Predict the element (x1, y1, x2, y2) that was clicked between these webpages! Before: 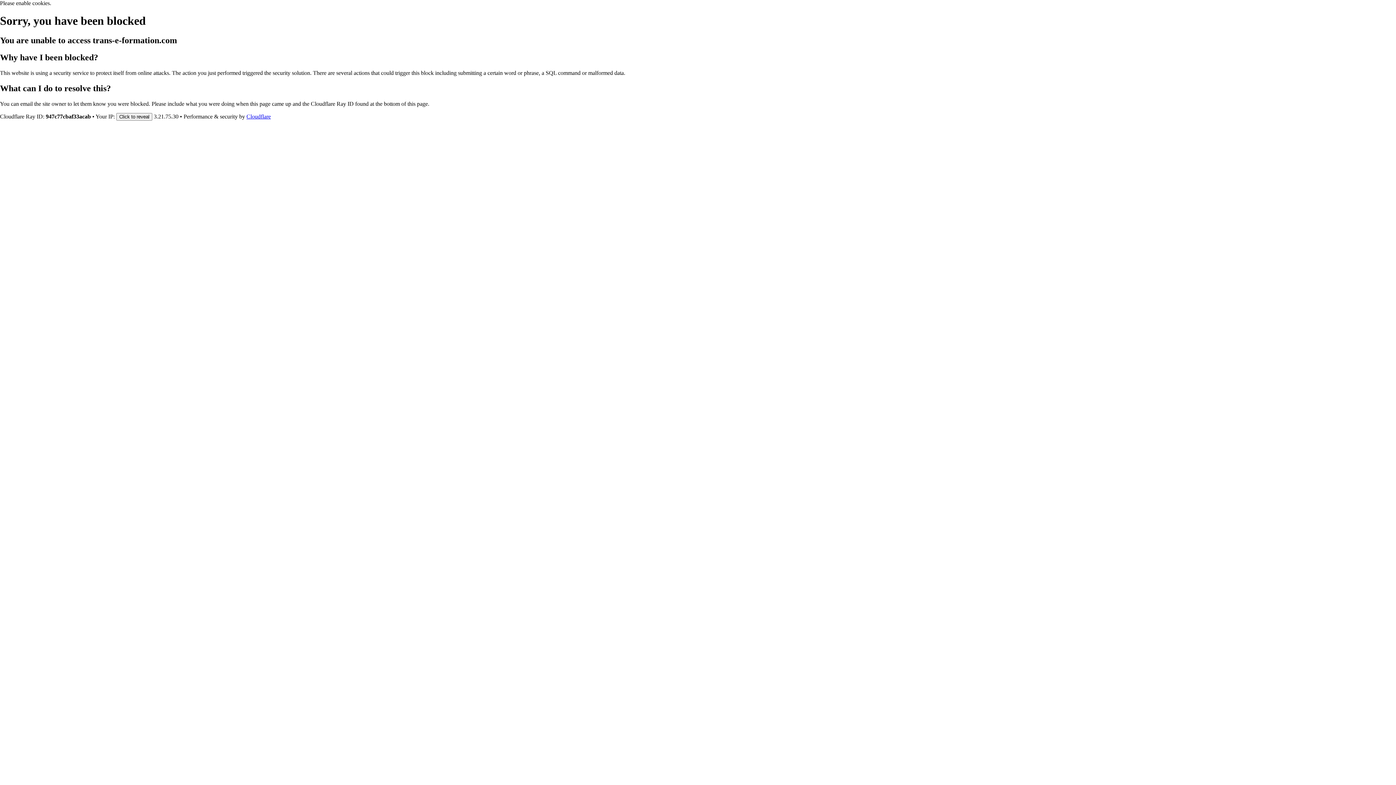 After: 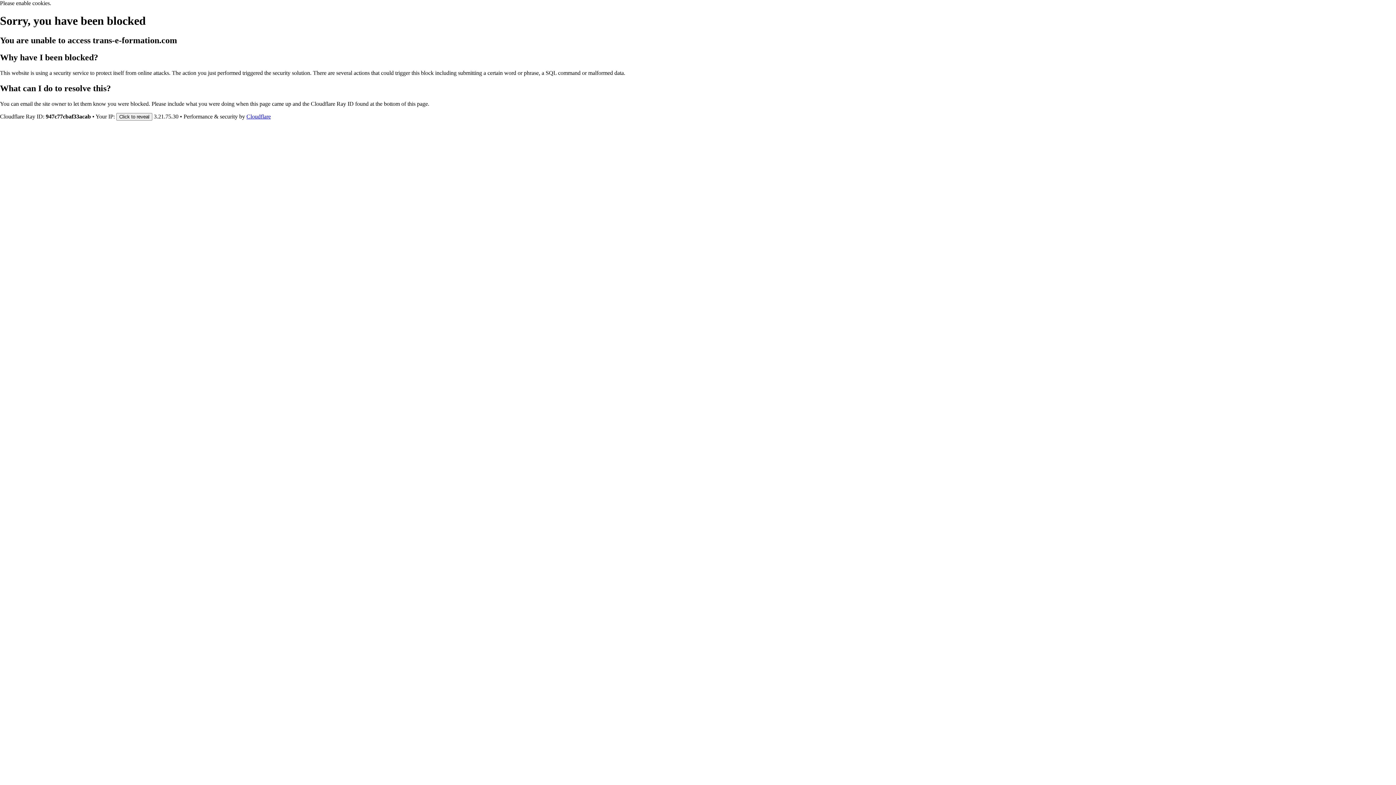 Action: label: Cloudflare bbox: (246, 113, 270, 119)